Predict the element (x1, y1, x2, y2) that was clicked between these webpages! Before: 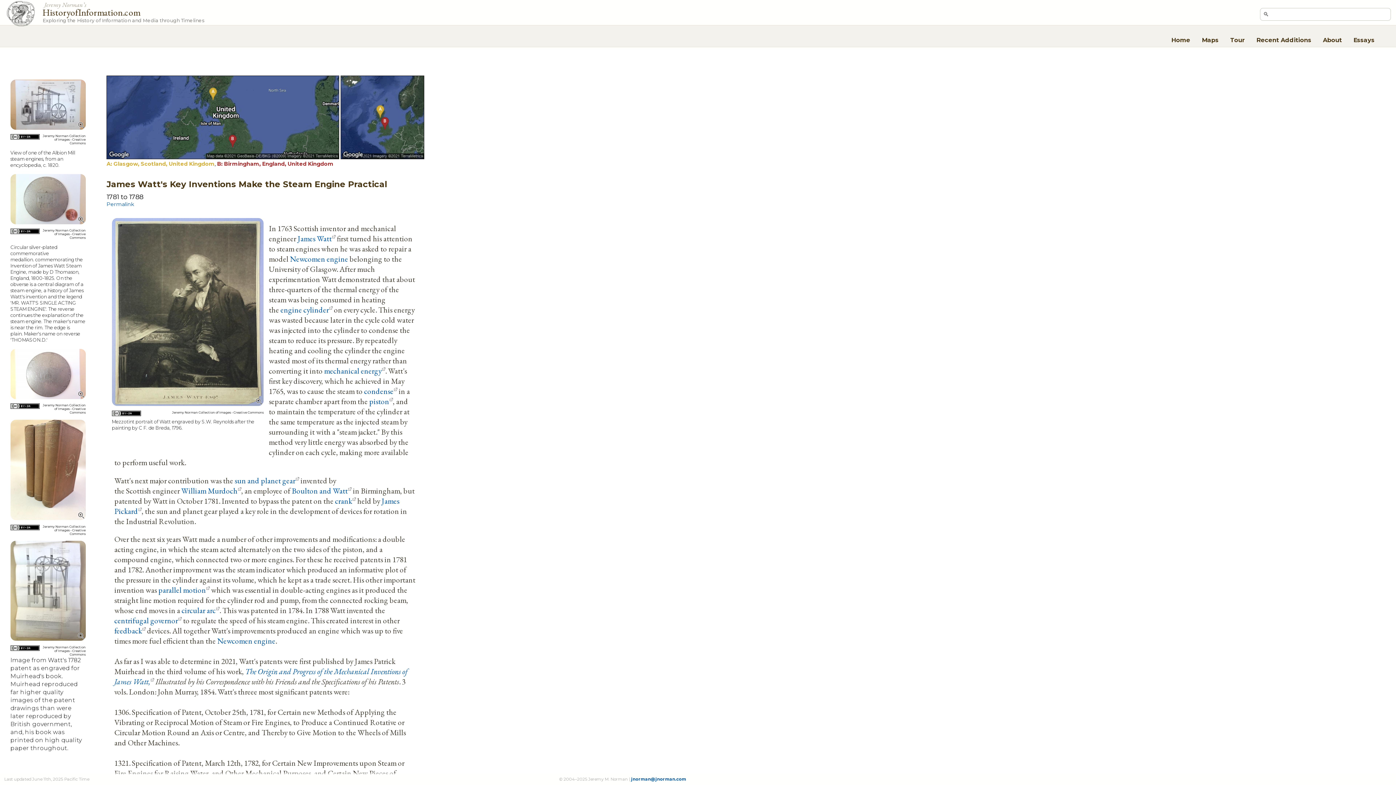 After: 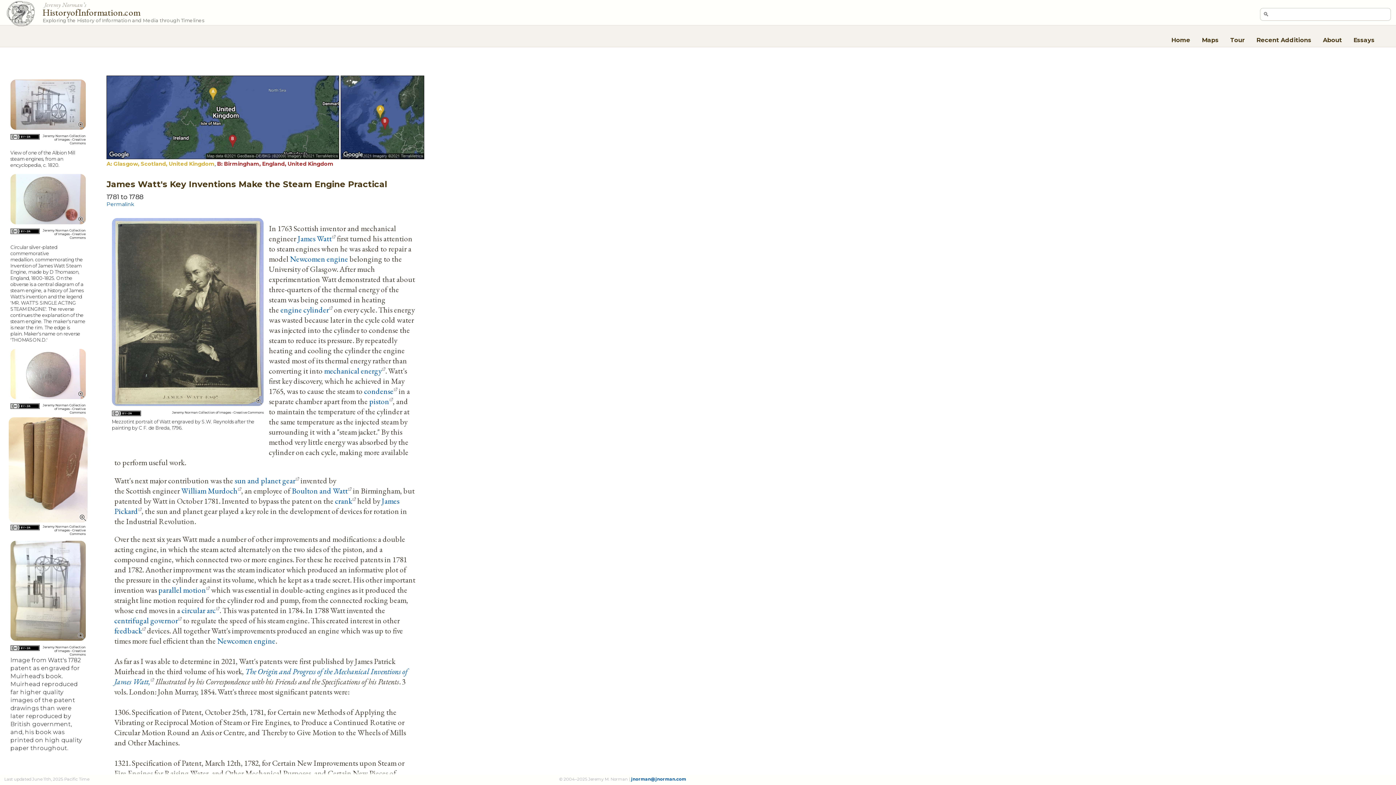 Action: bbox: (10, 515, 85, 521)